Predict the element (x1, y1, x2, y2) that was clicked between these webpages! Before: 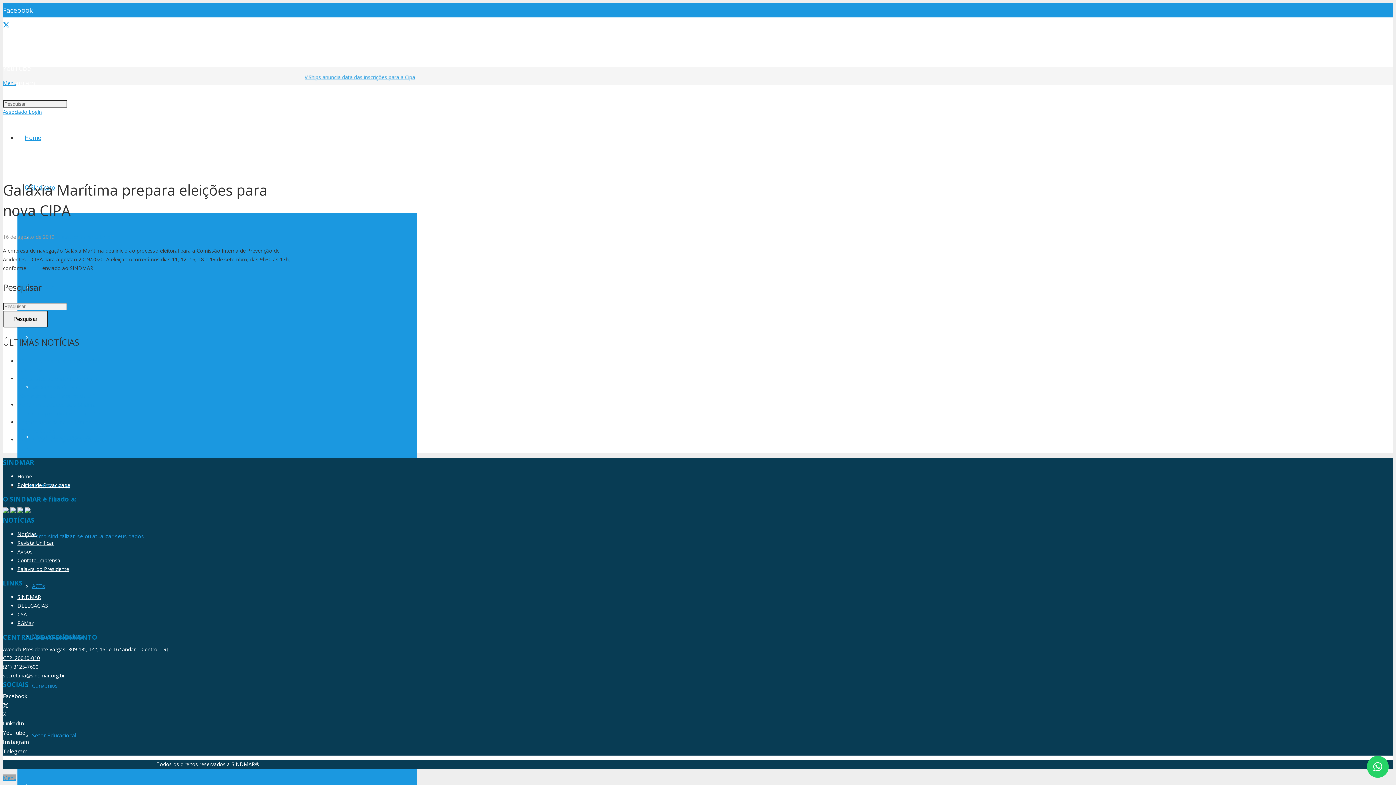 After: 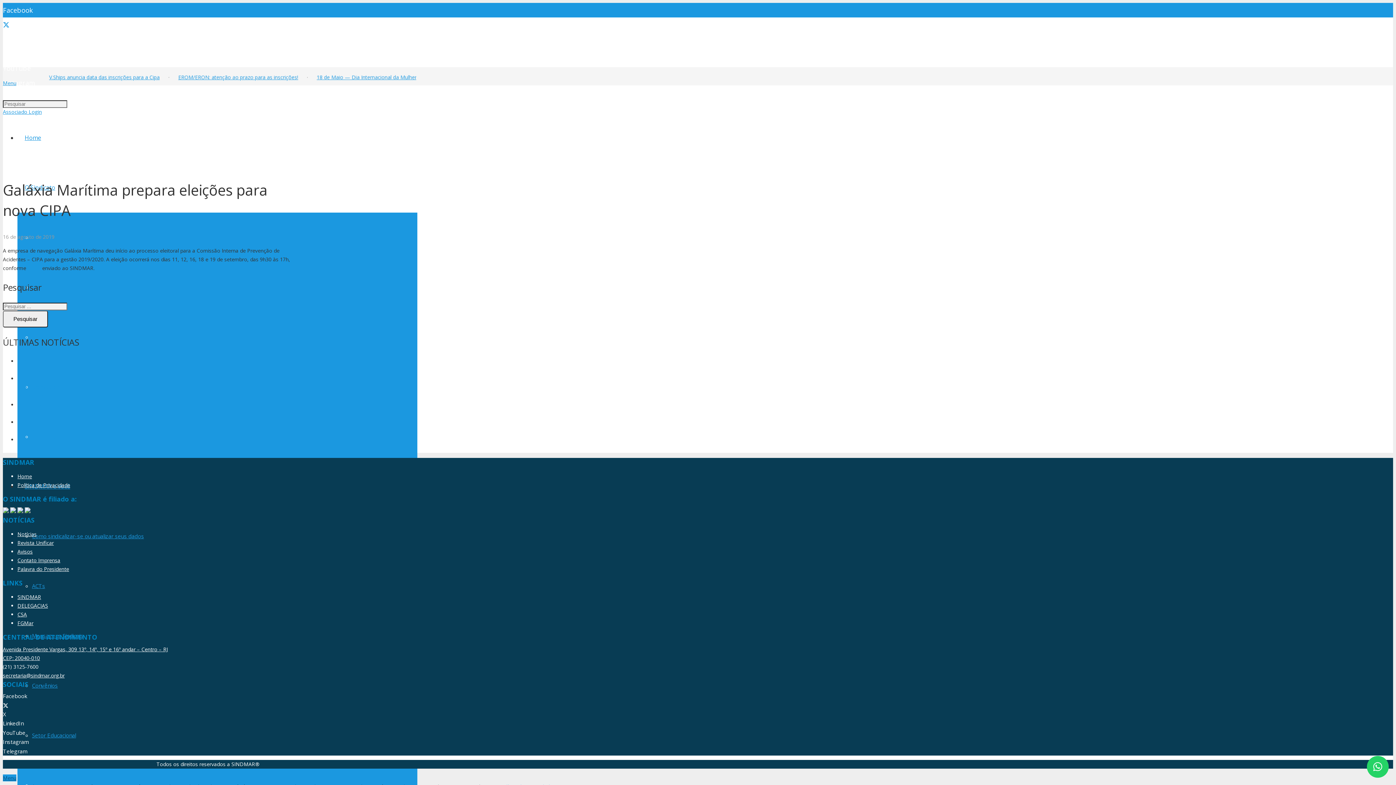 Action: bbox: (2, 774, 16, 781) label: Menu